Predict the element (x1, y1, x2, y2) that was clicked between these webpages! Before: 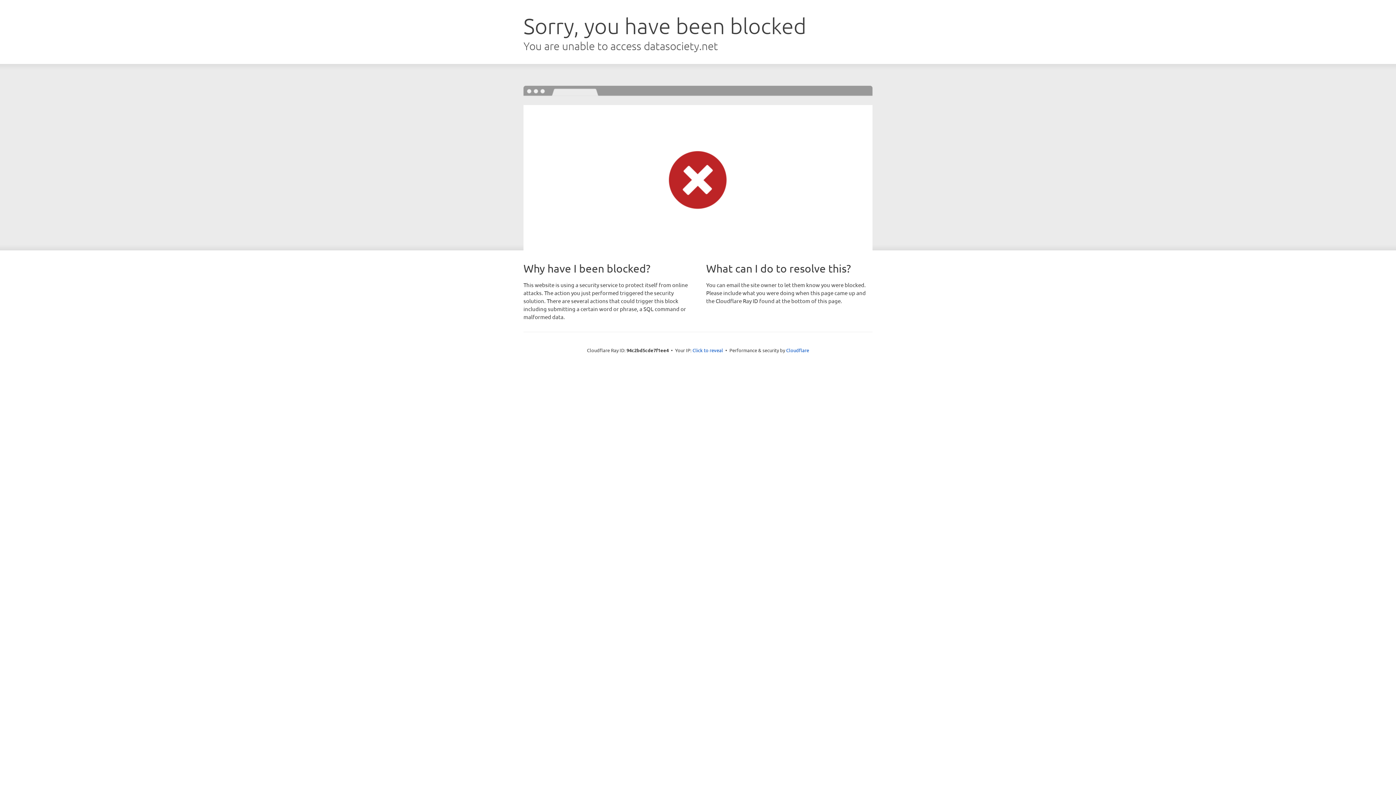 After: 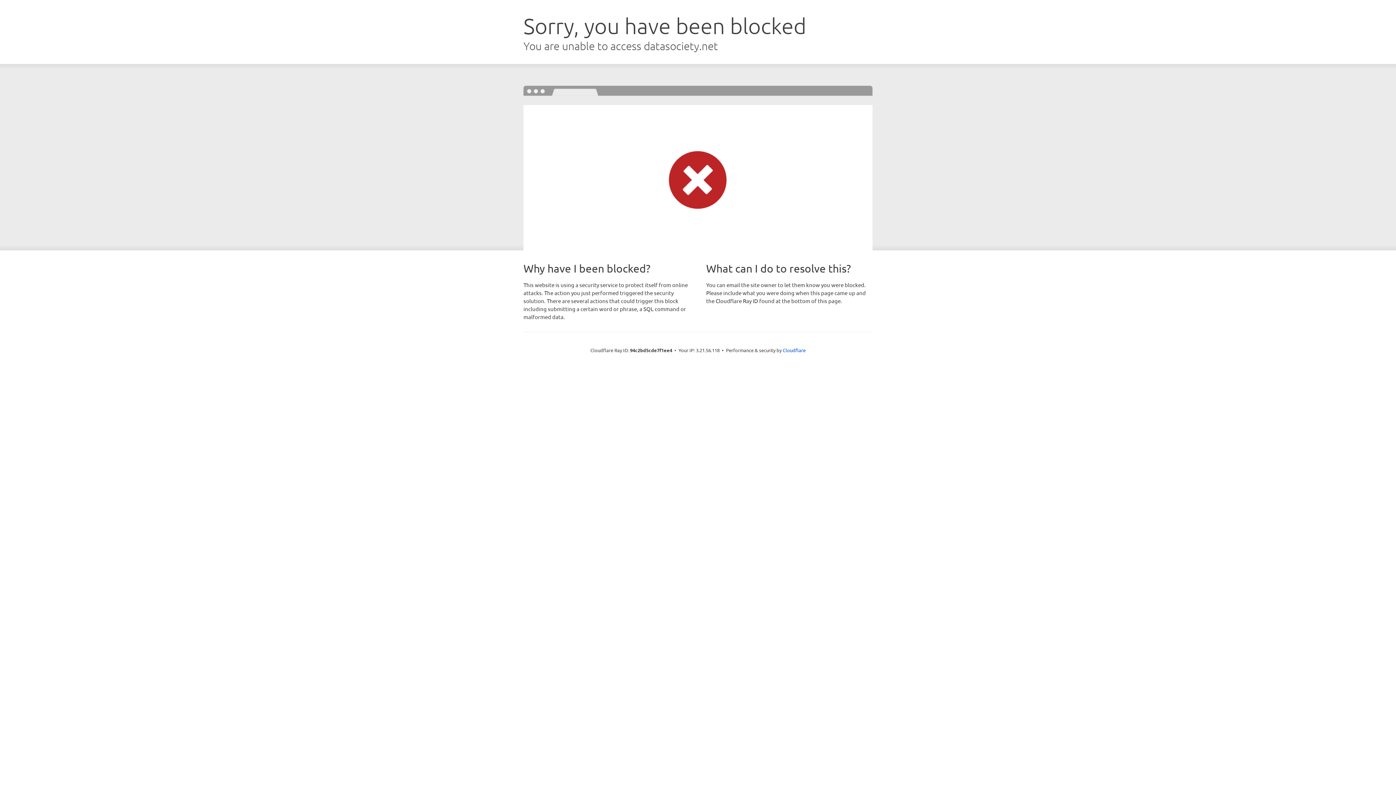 Action: label: Click to reveal bbox: (692, 346, 723, 353)